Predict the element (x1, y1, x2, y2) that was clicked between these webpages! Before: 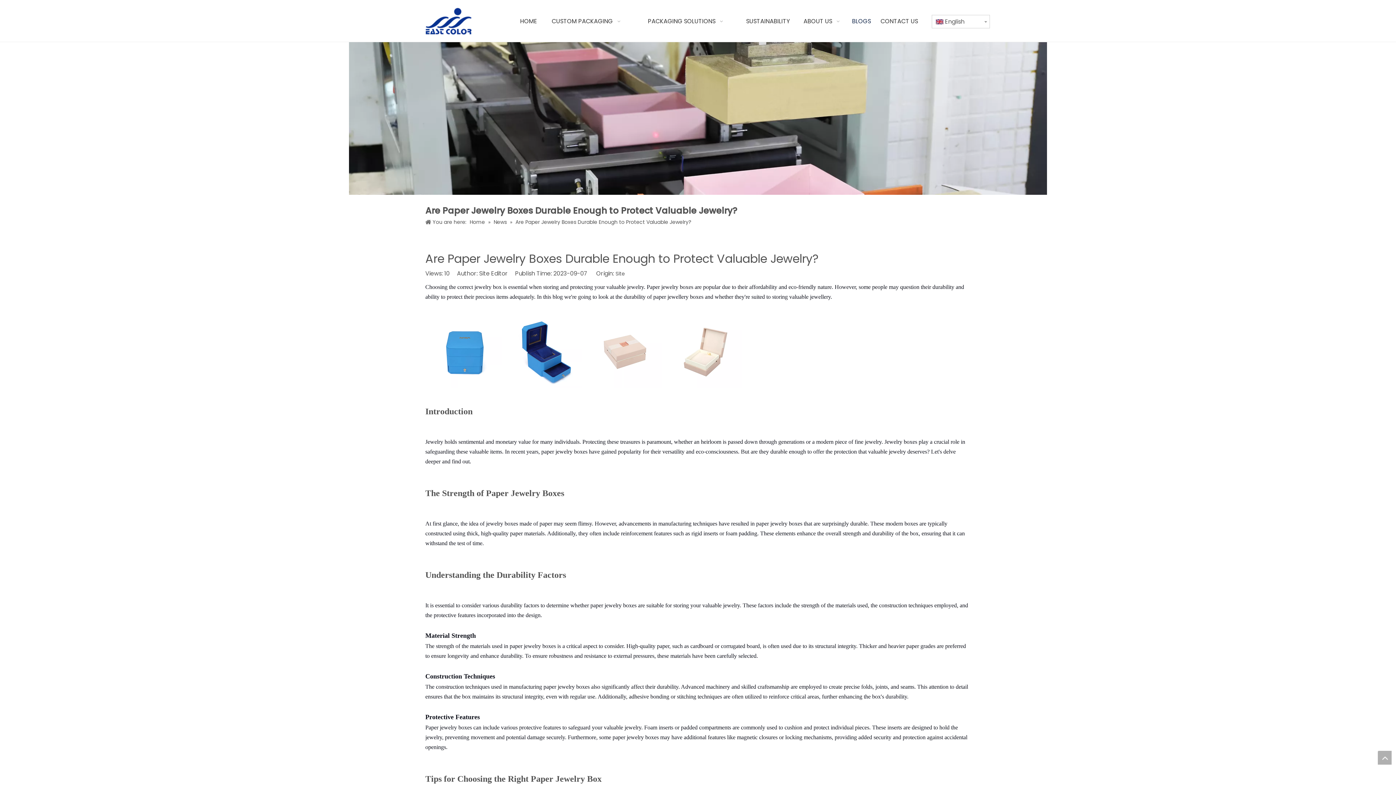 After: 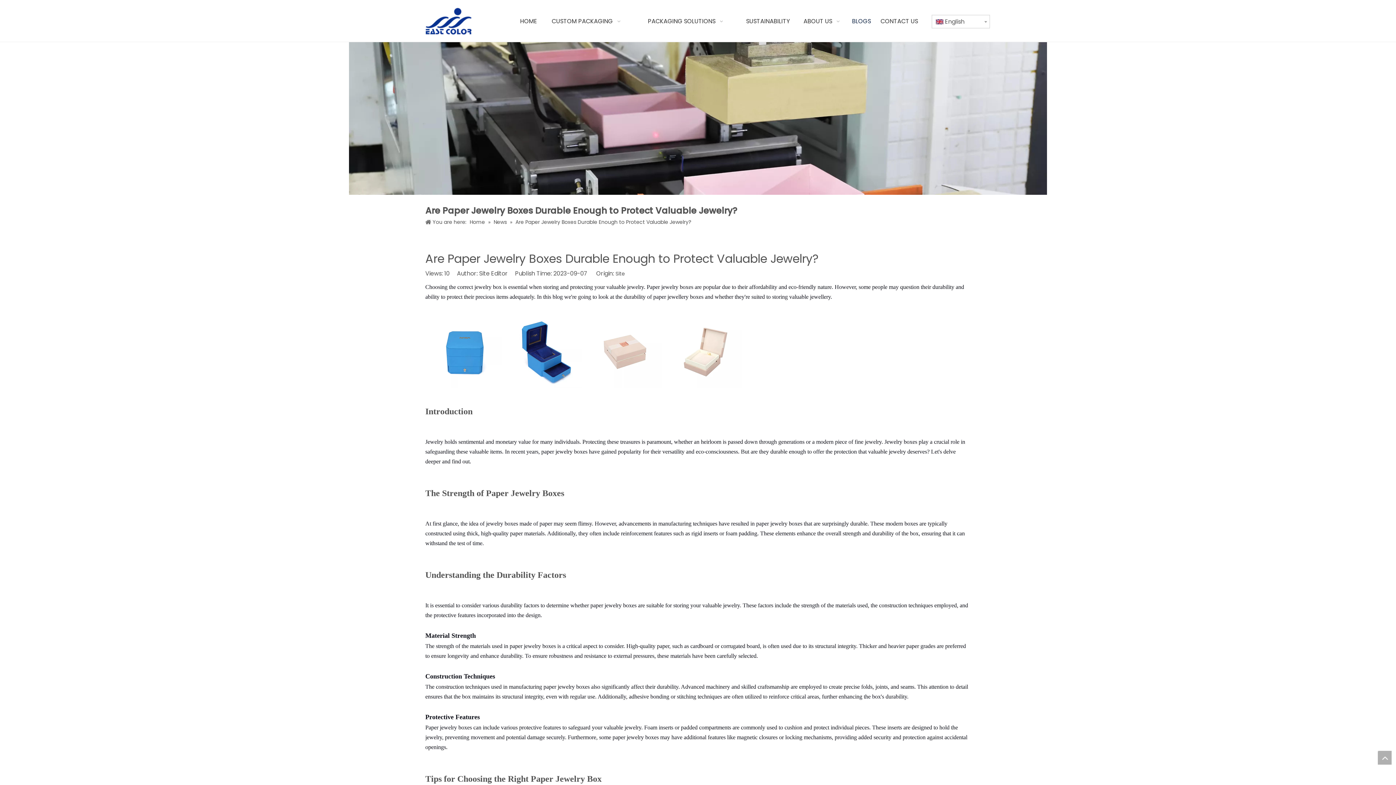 Action: bbox: (615, 270, 625, 277) label: Site